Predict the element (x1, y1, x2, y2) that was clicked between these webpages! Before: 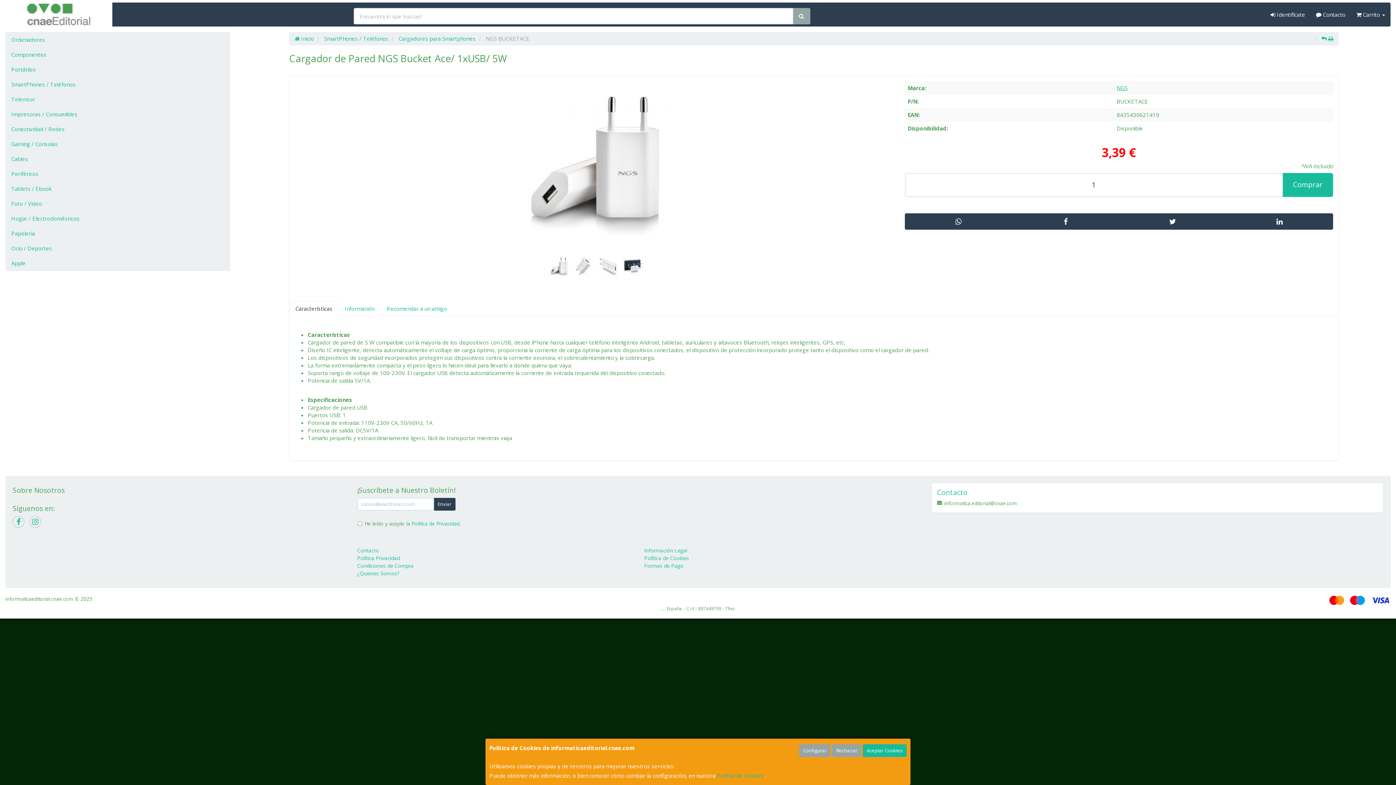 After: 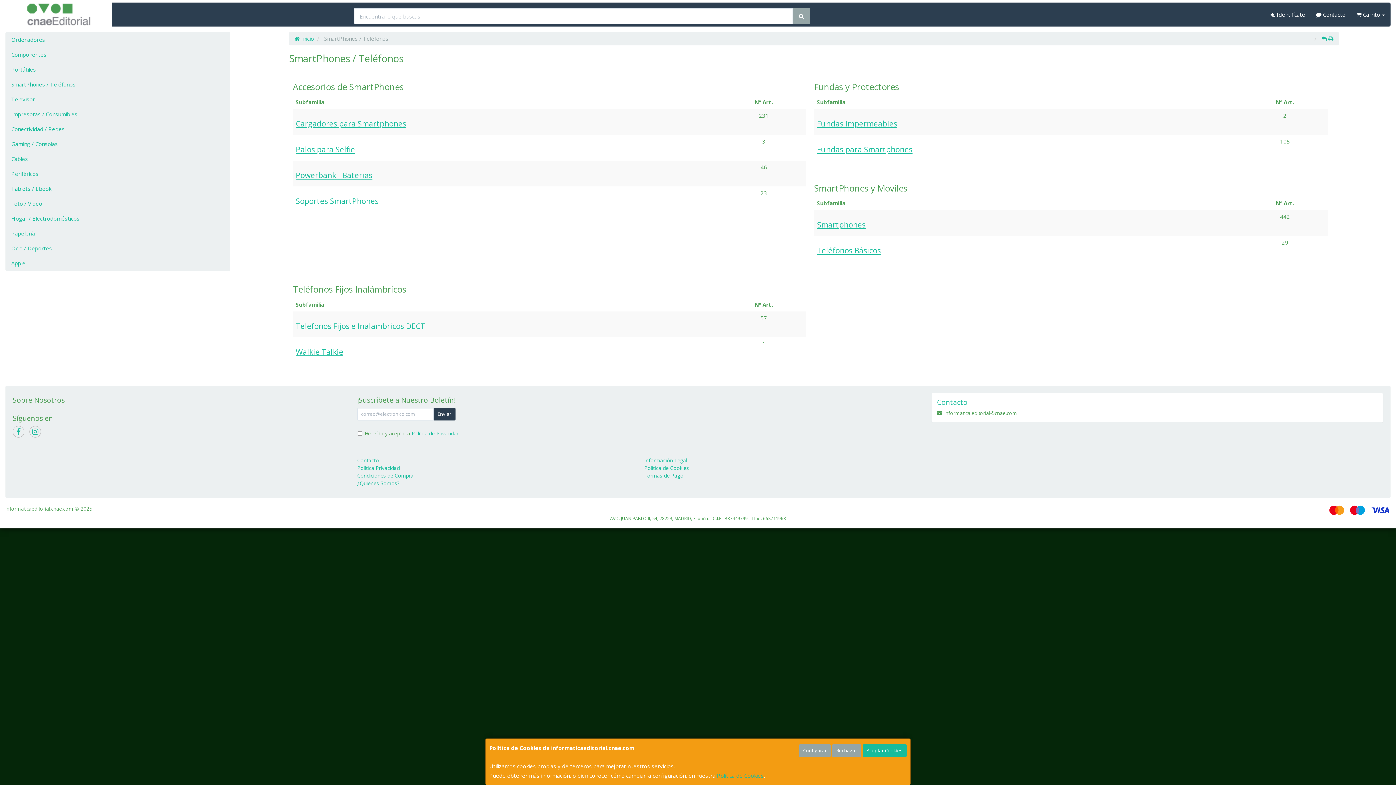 Action: bbox: (324, 34, 388, 42) label: SmartPhones / Teléfonos